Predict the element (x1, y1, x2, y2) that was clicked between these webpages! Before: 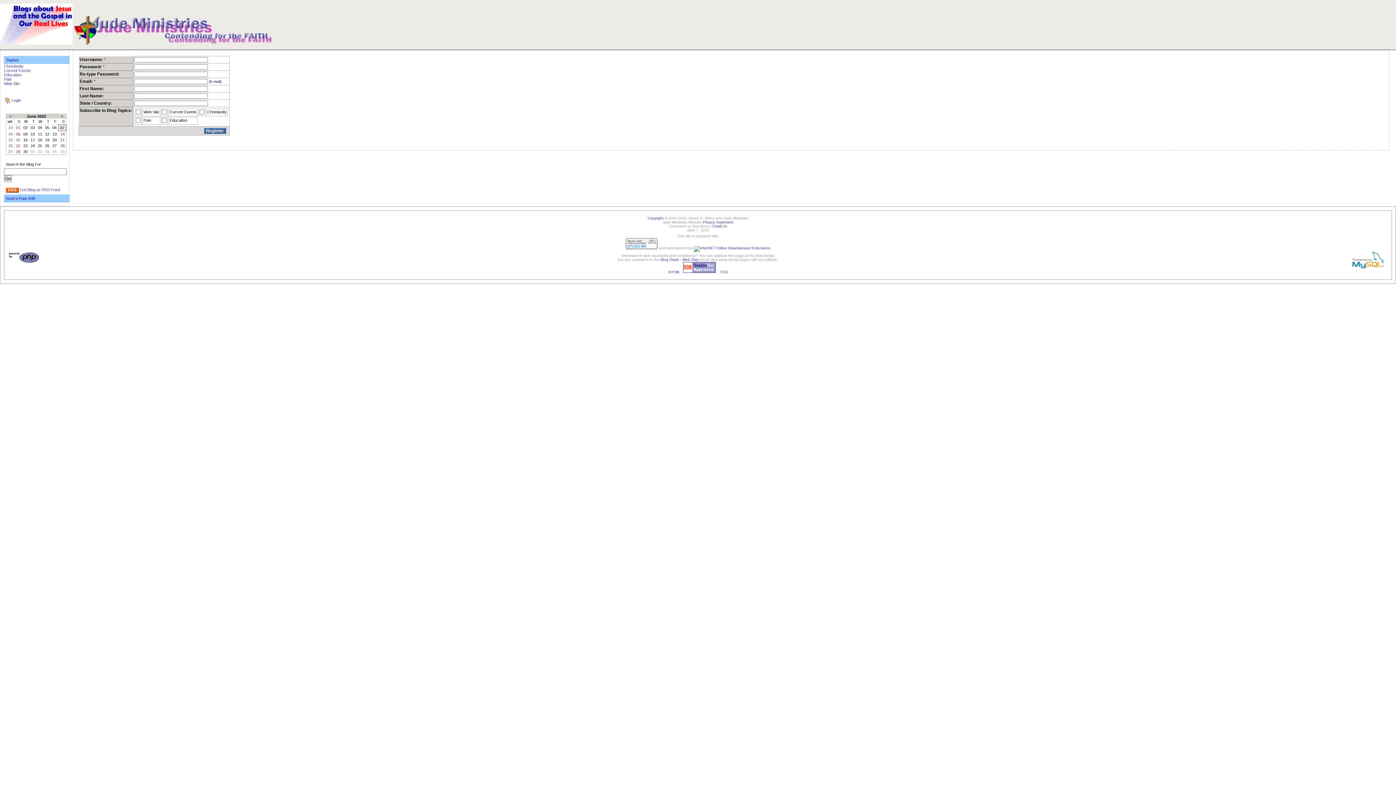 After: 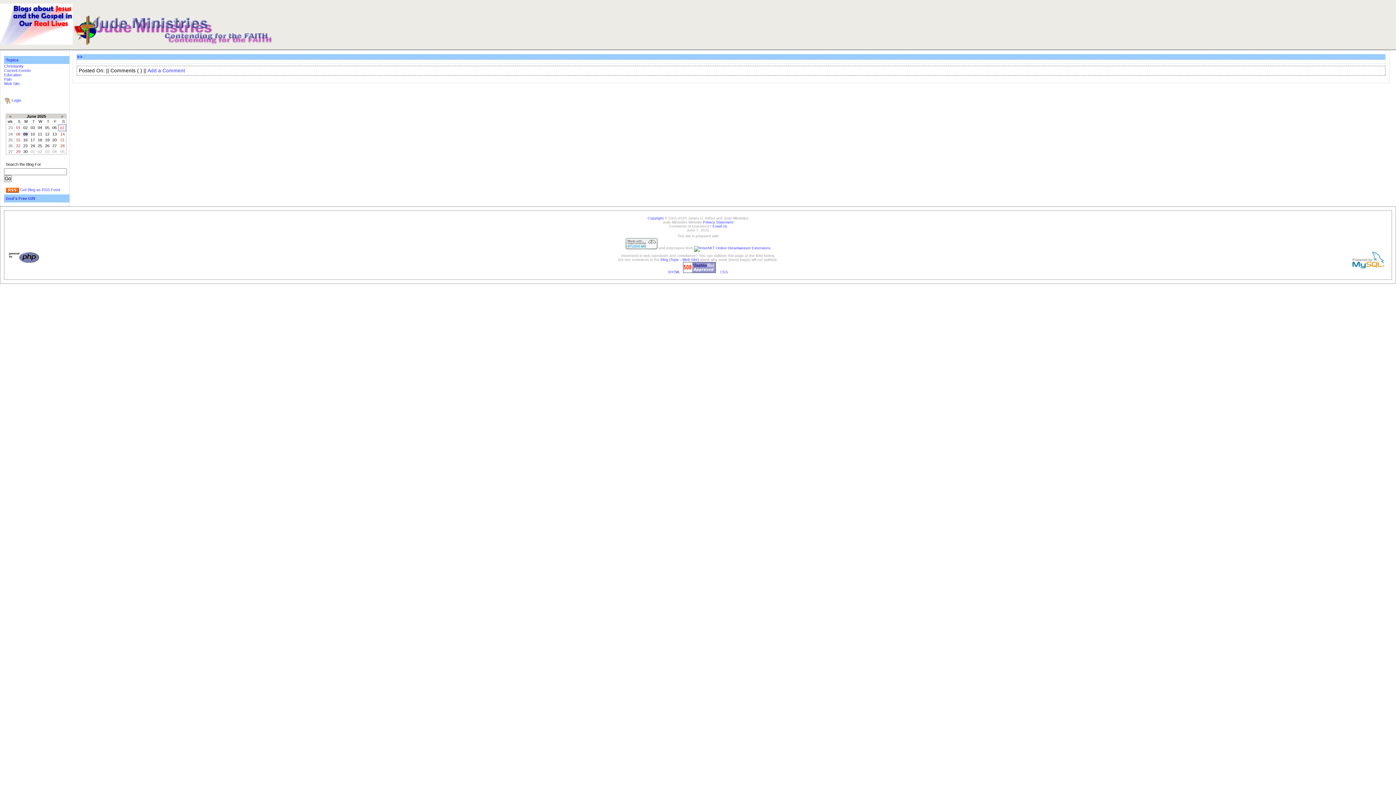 Action: label: 24 bbox: (8, 132, 12, 136)